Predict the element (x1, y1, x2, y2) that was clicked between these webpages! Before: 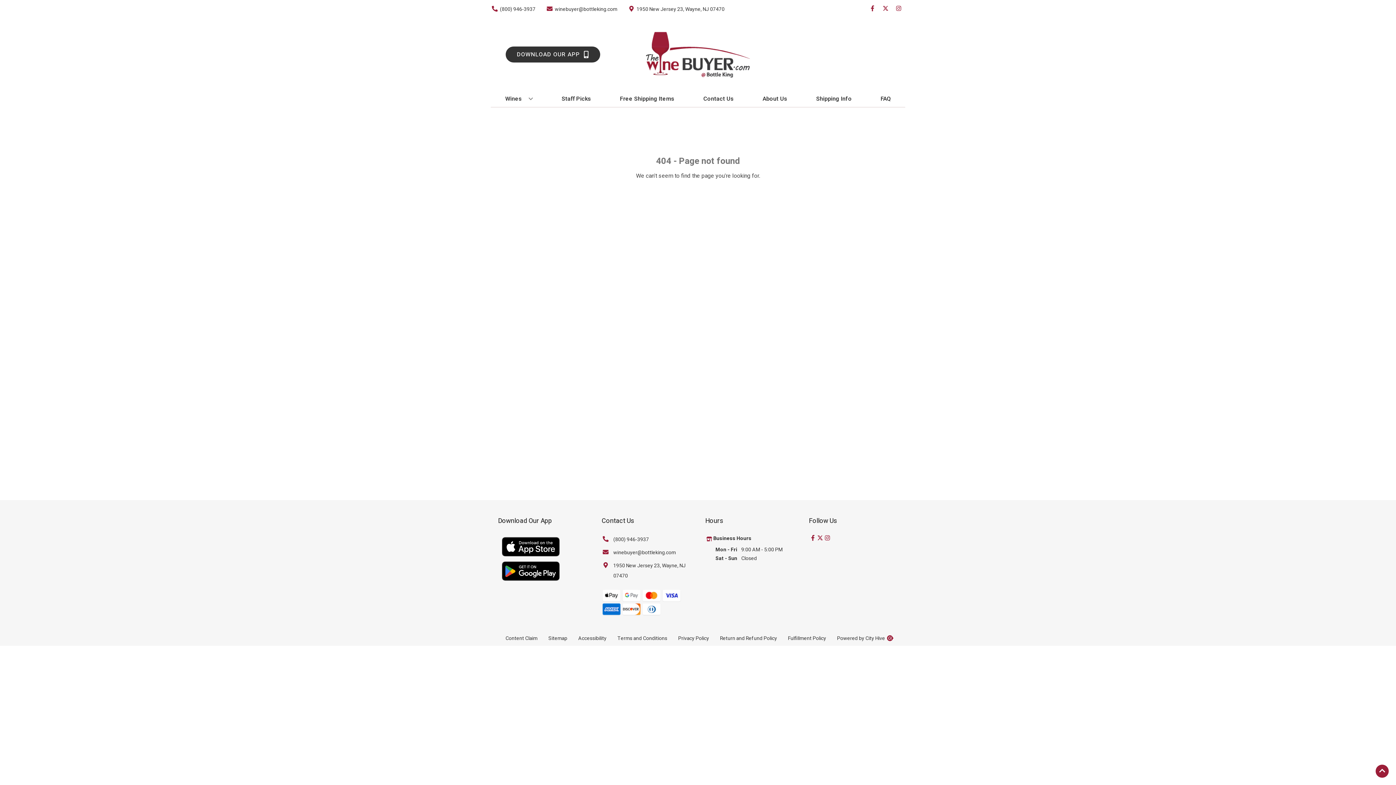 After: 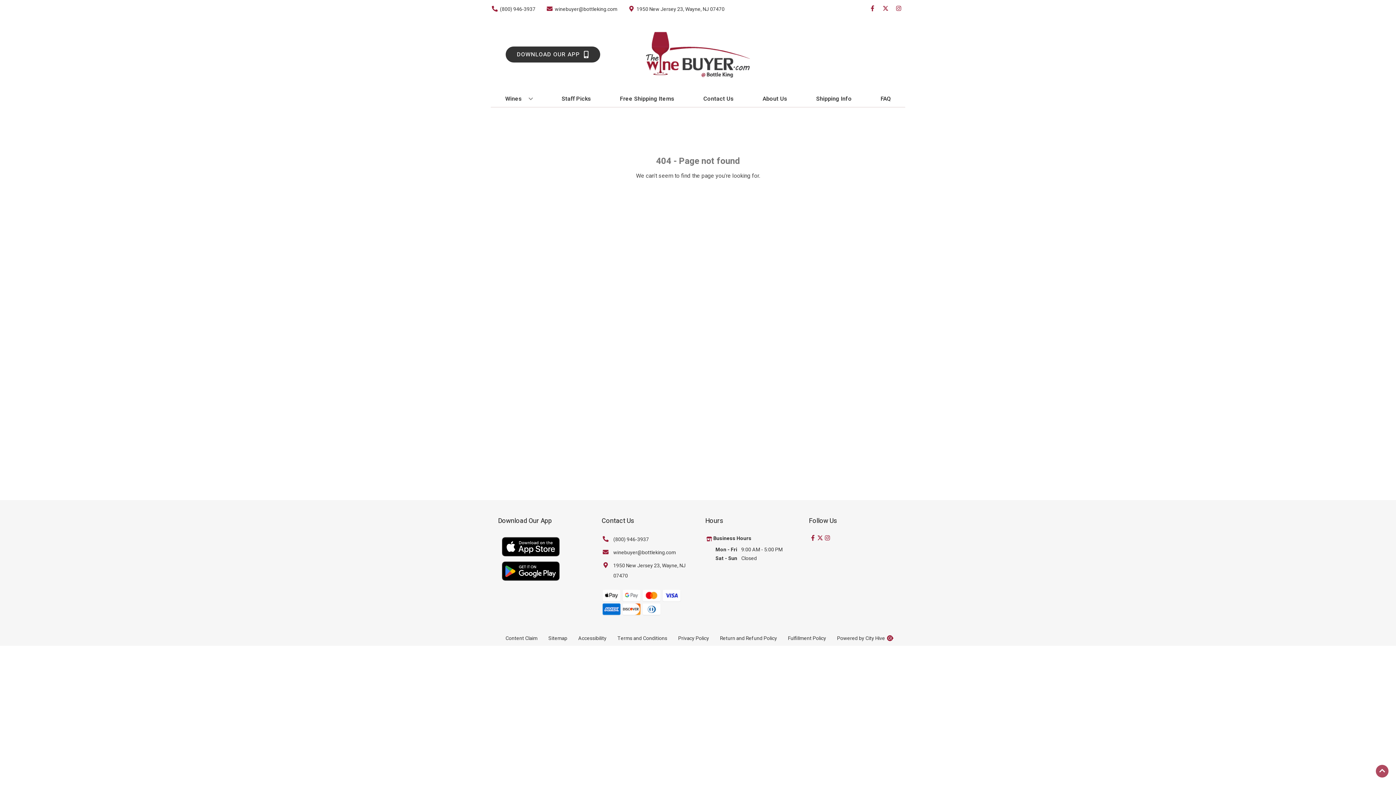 Action: bbox: (1376, 765, 1389, 778) label: Go to top